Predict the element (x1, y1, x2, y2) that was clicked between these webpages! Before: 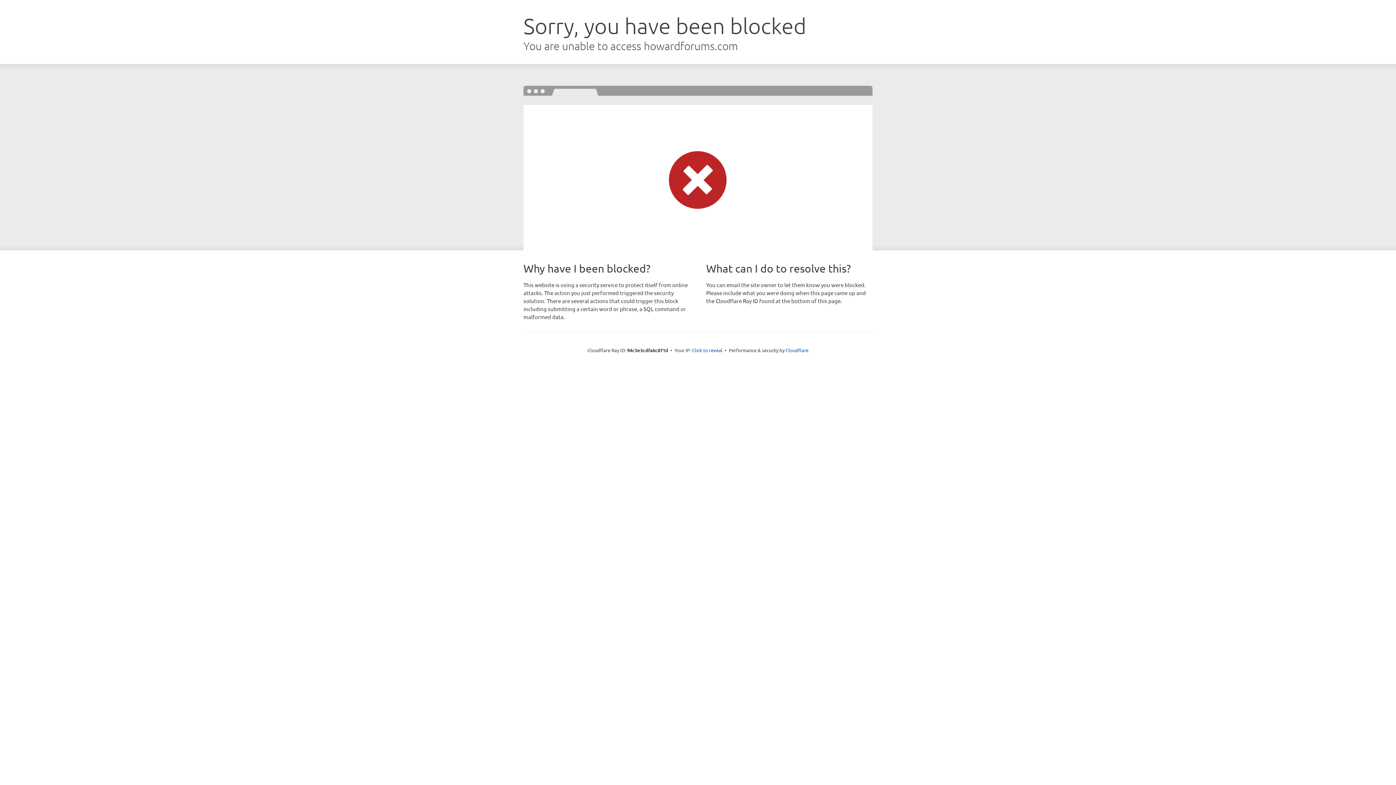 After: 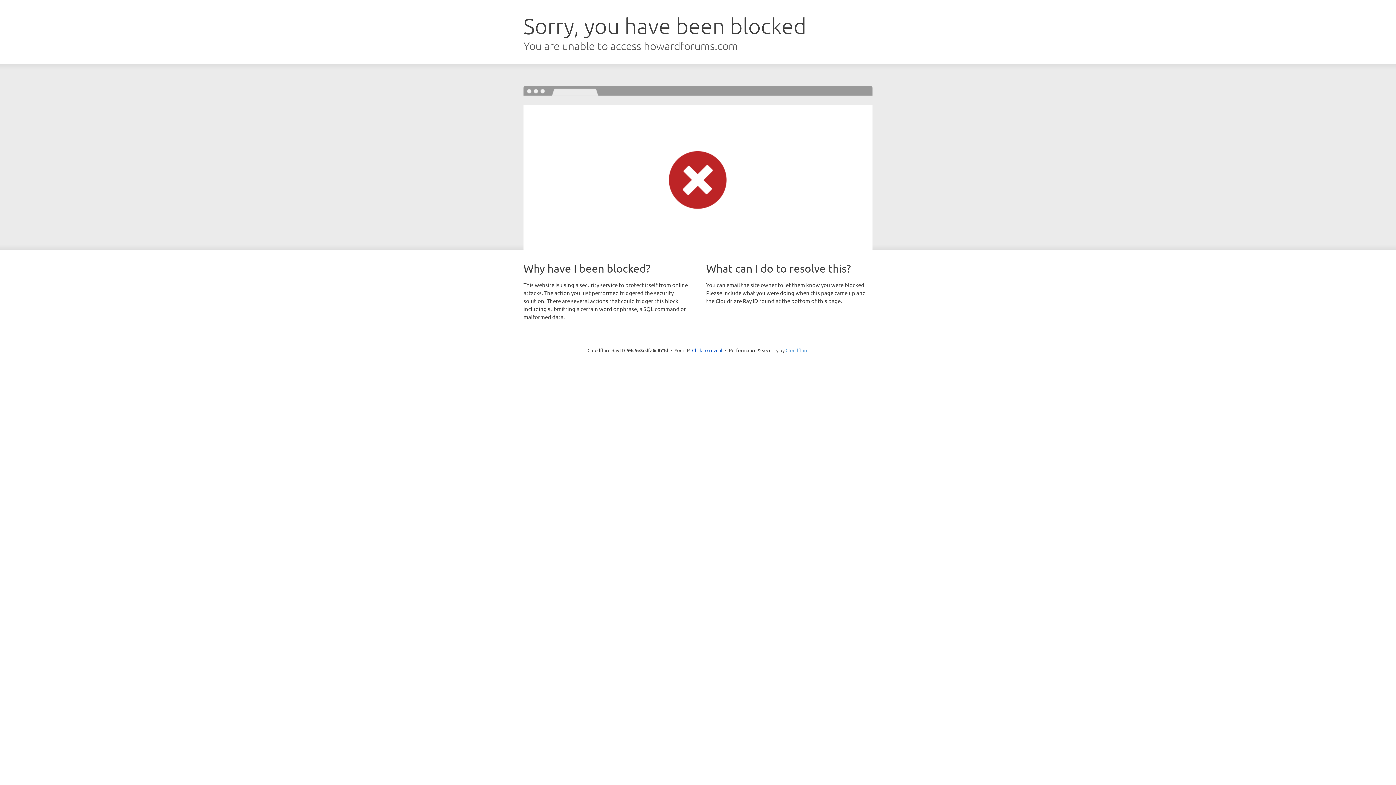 Action: bbox: (785, 347, 808, 353) label: Cloudflare